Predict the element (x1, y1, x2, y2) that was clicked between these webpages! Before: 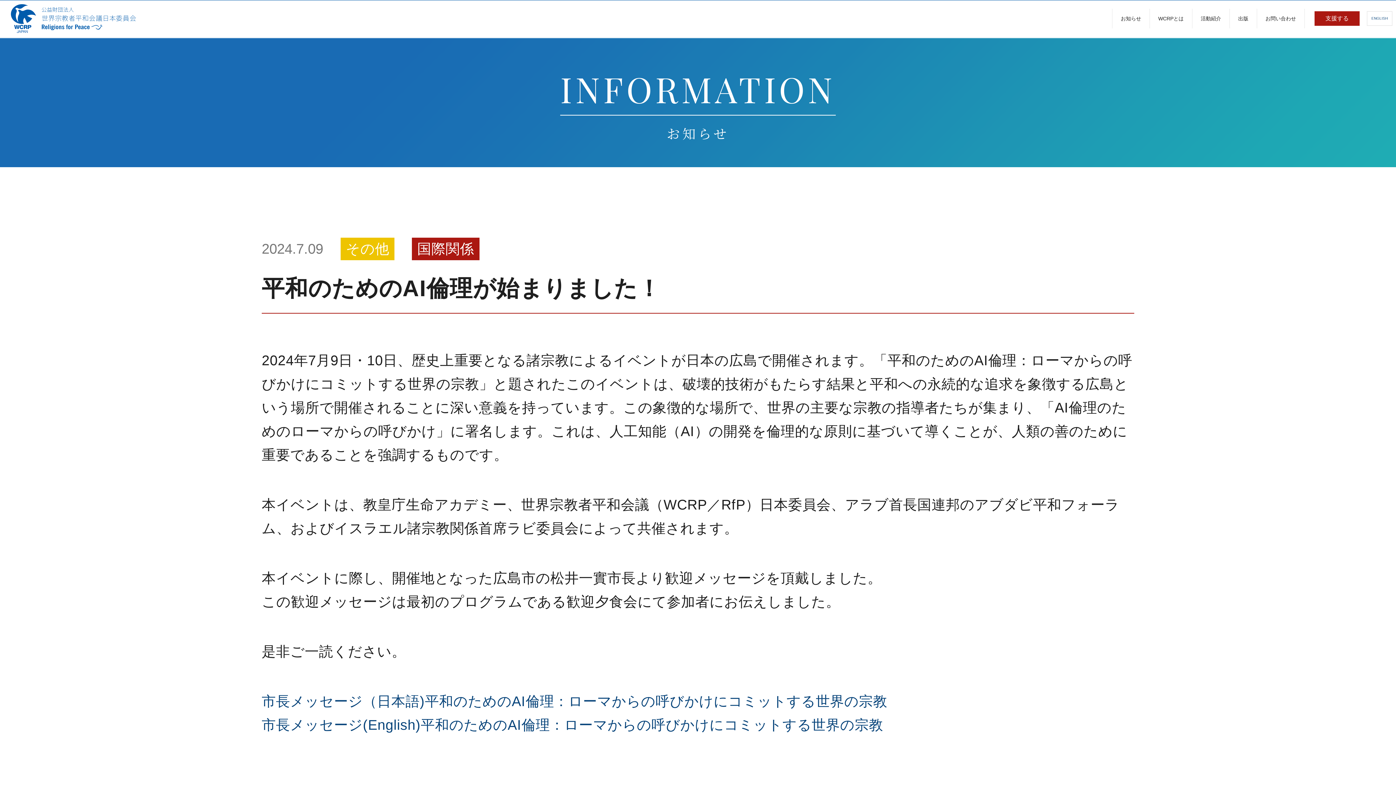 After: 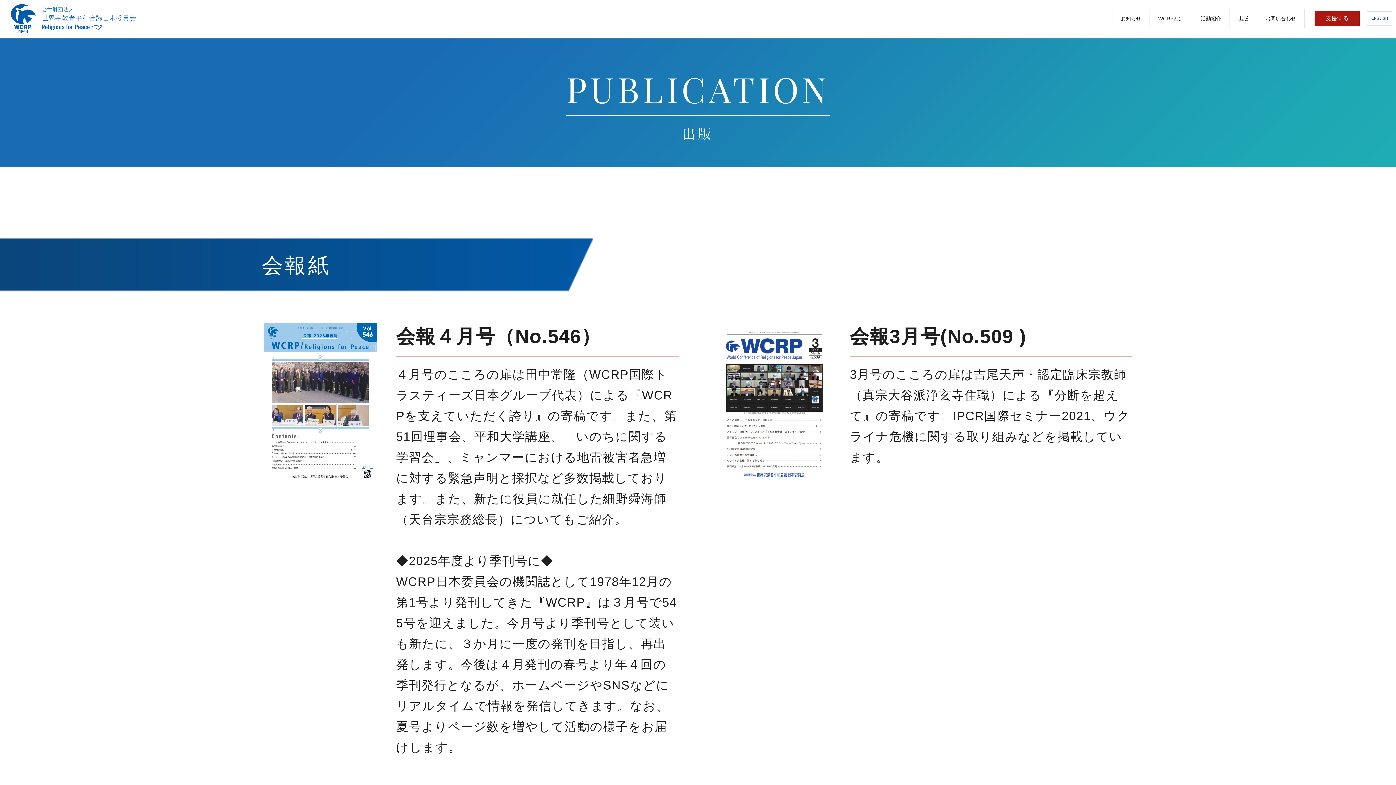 Action: label: 出版 bbox: (1230, 8, 1257, 28)